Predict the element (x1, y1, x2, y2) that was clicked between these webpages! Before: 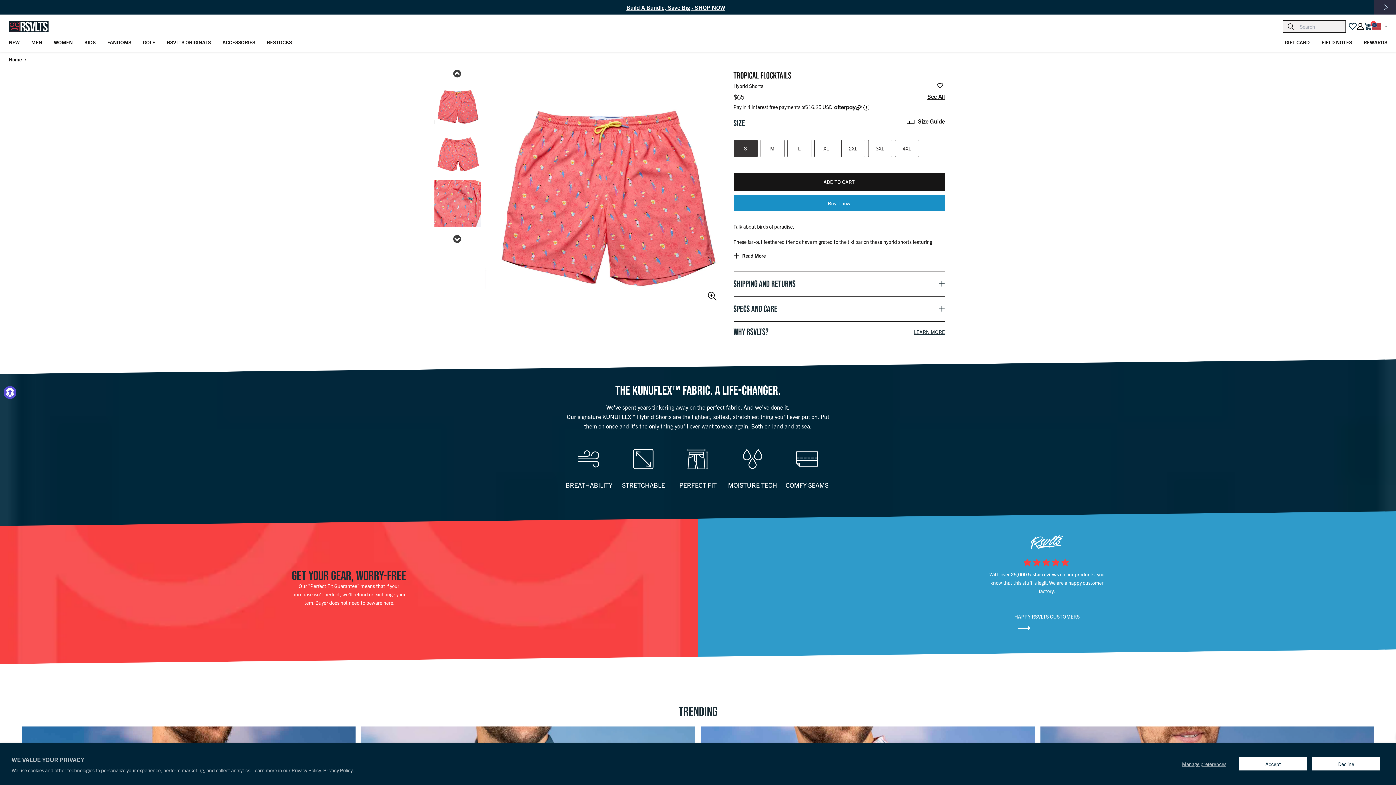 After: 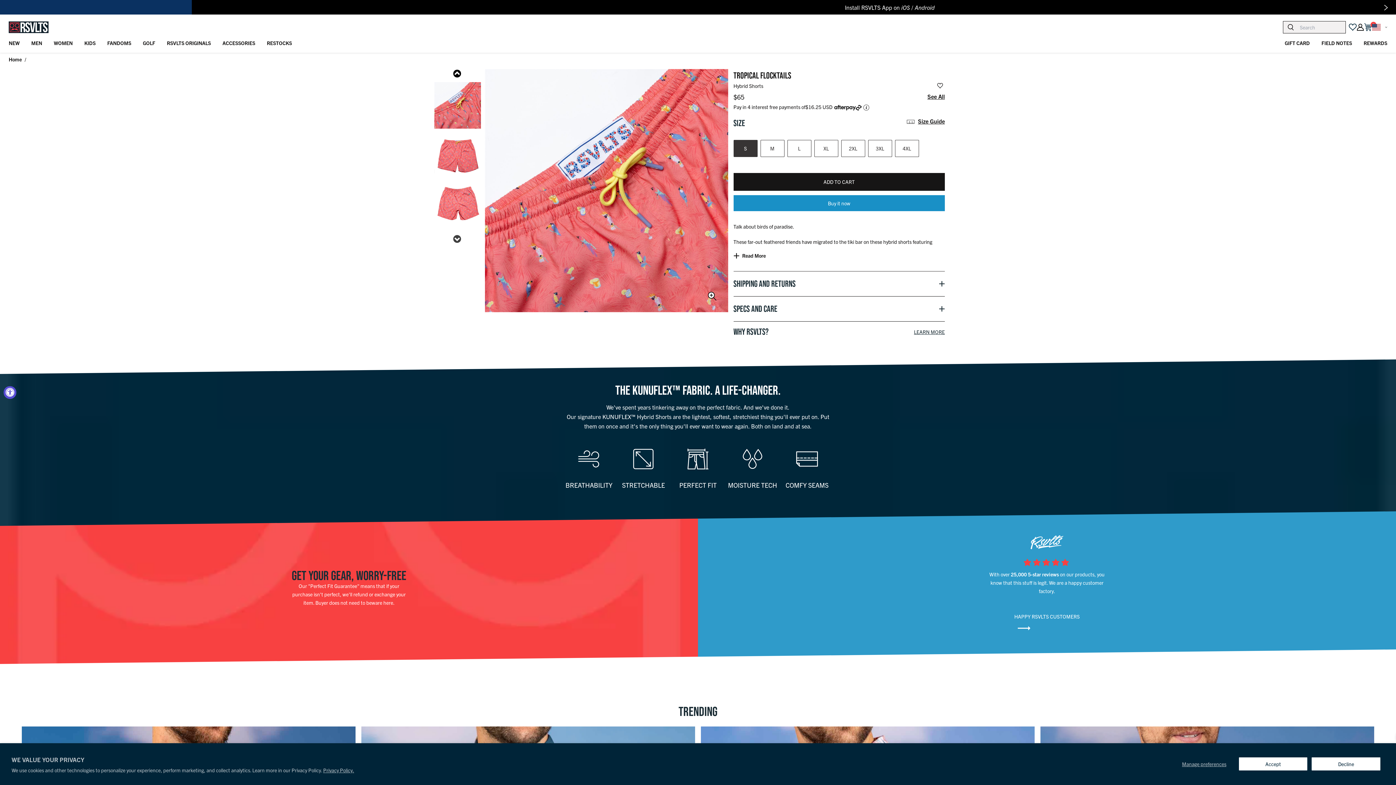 Action: bbox: (454, 69, 461, 76) label: Previous